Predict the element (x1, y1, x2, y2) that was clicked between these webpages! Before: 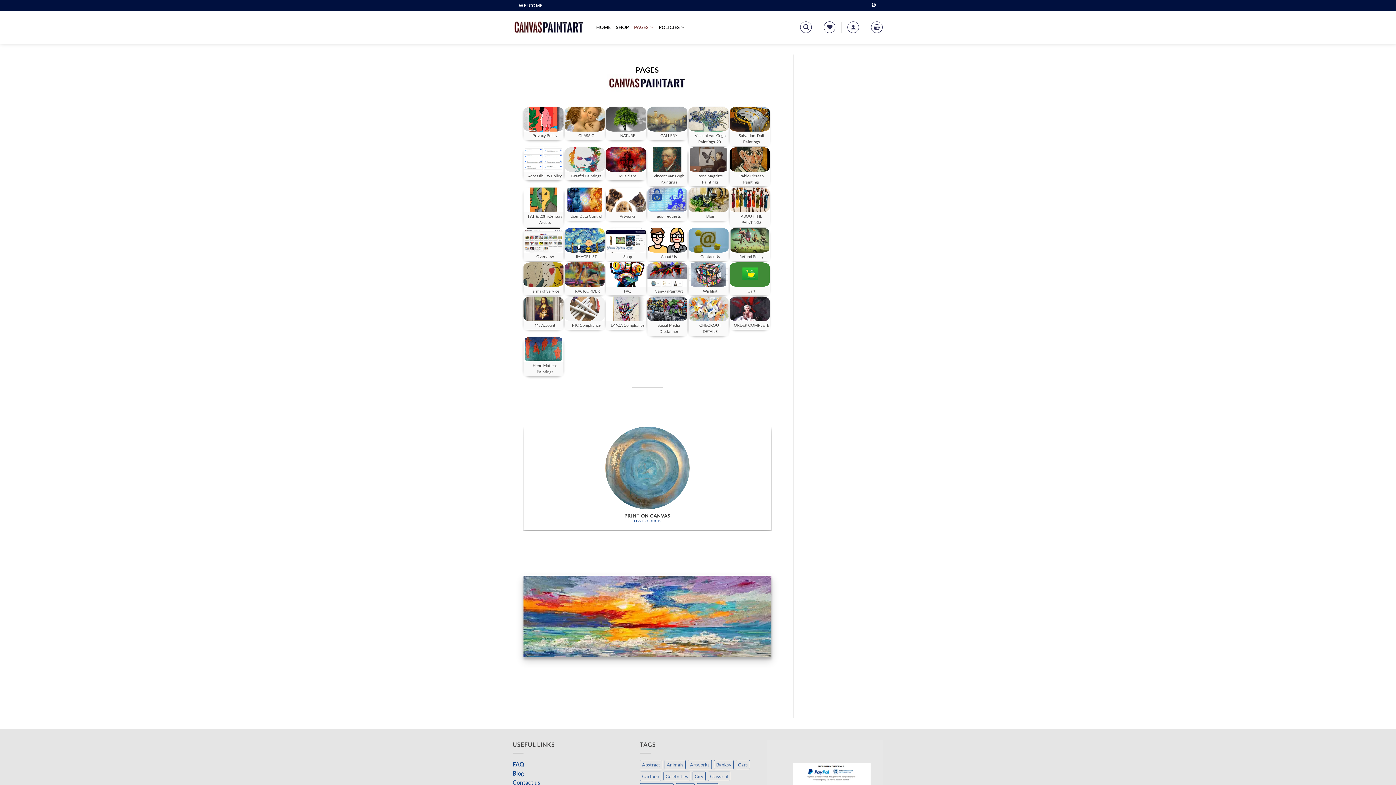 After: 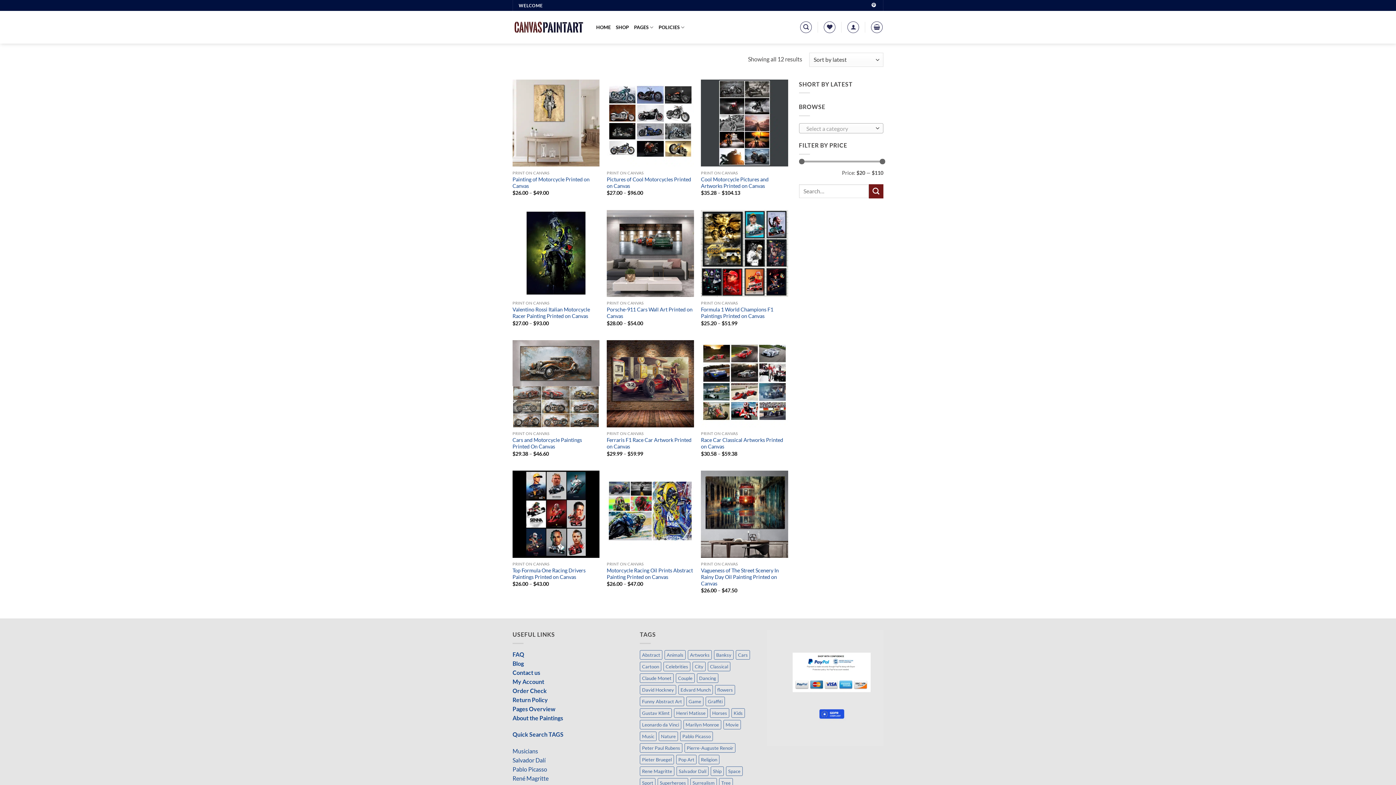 Action: bbox: (736, 760, 750, 769) label: Cars (12 items)